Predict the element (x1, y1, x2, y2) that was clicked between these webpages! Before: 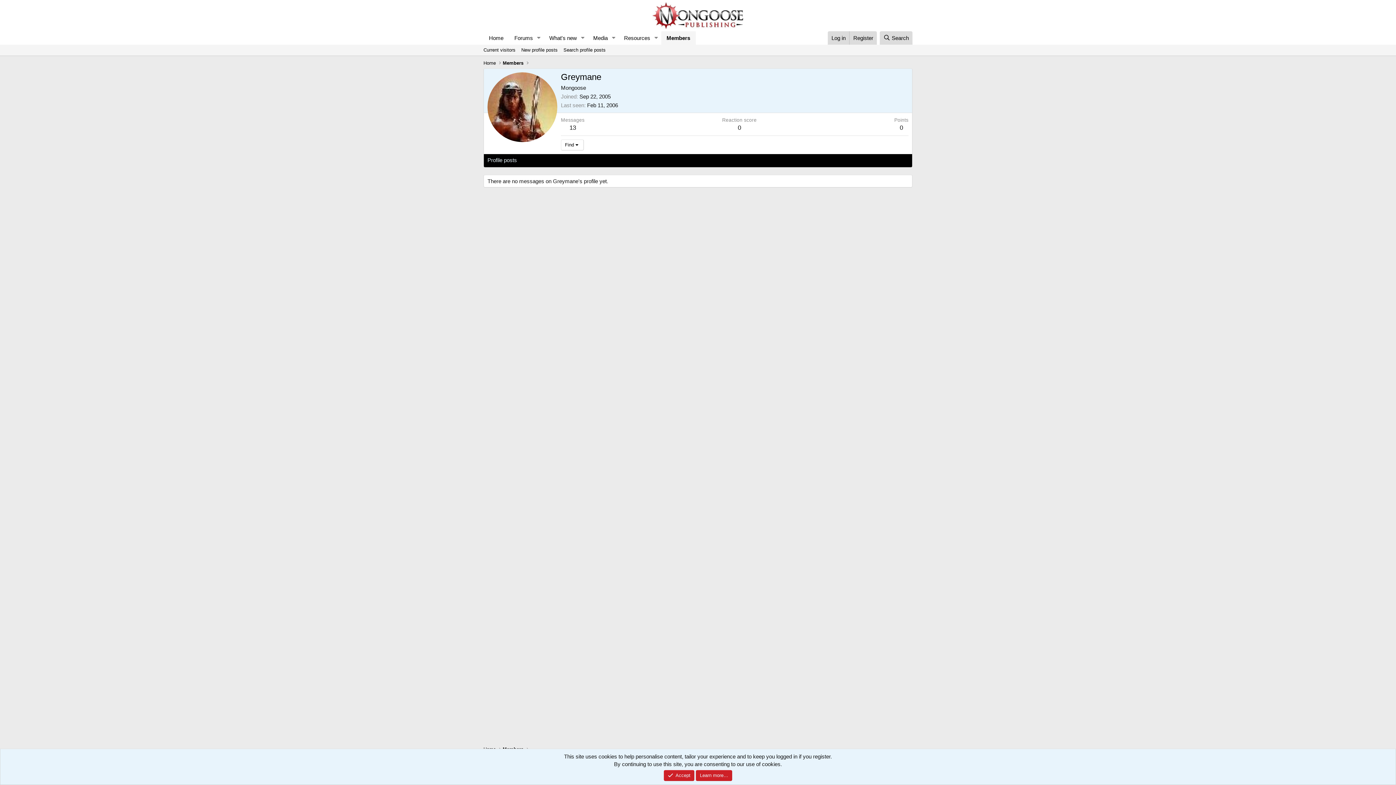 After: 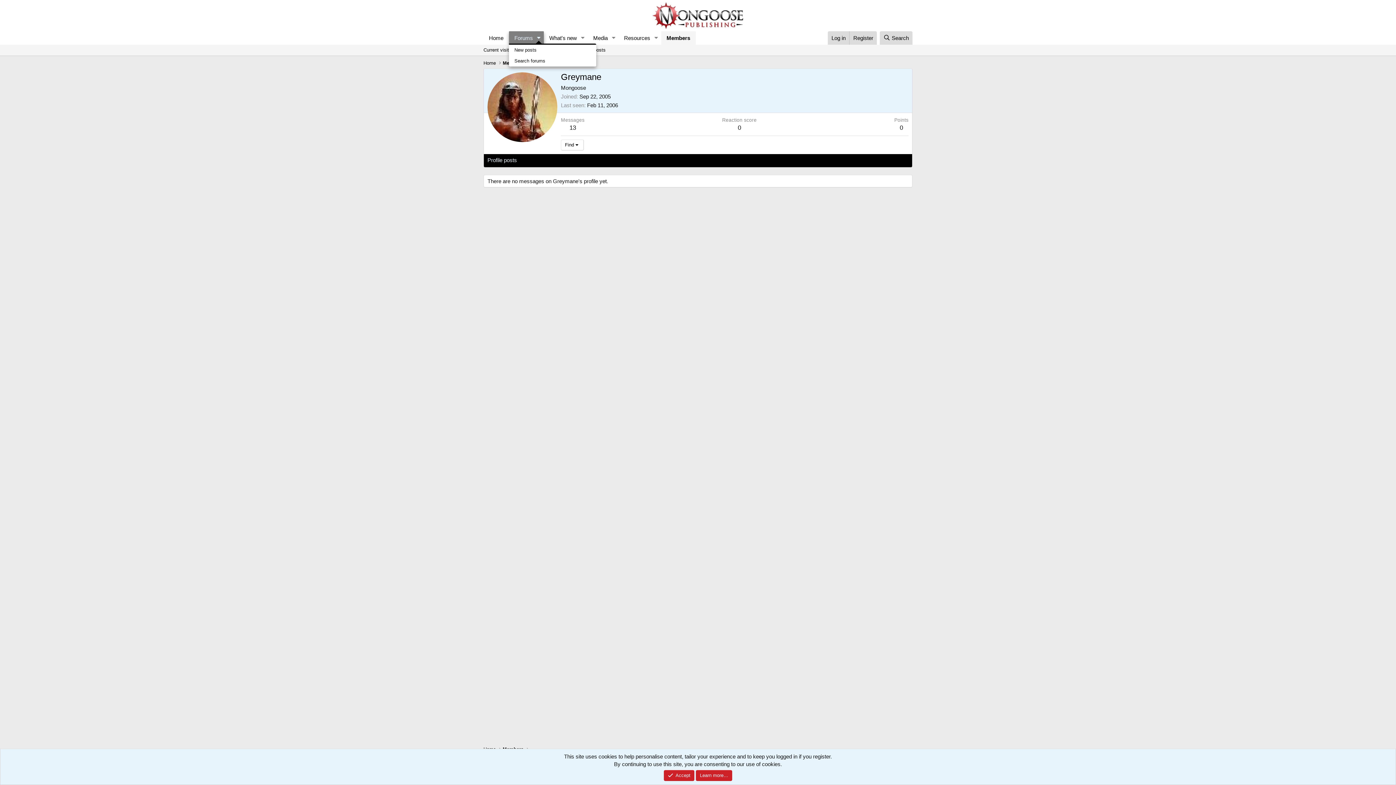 Action: label: Toggle expanded bbox: (533, 31, 543, 44)